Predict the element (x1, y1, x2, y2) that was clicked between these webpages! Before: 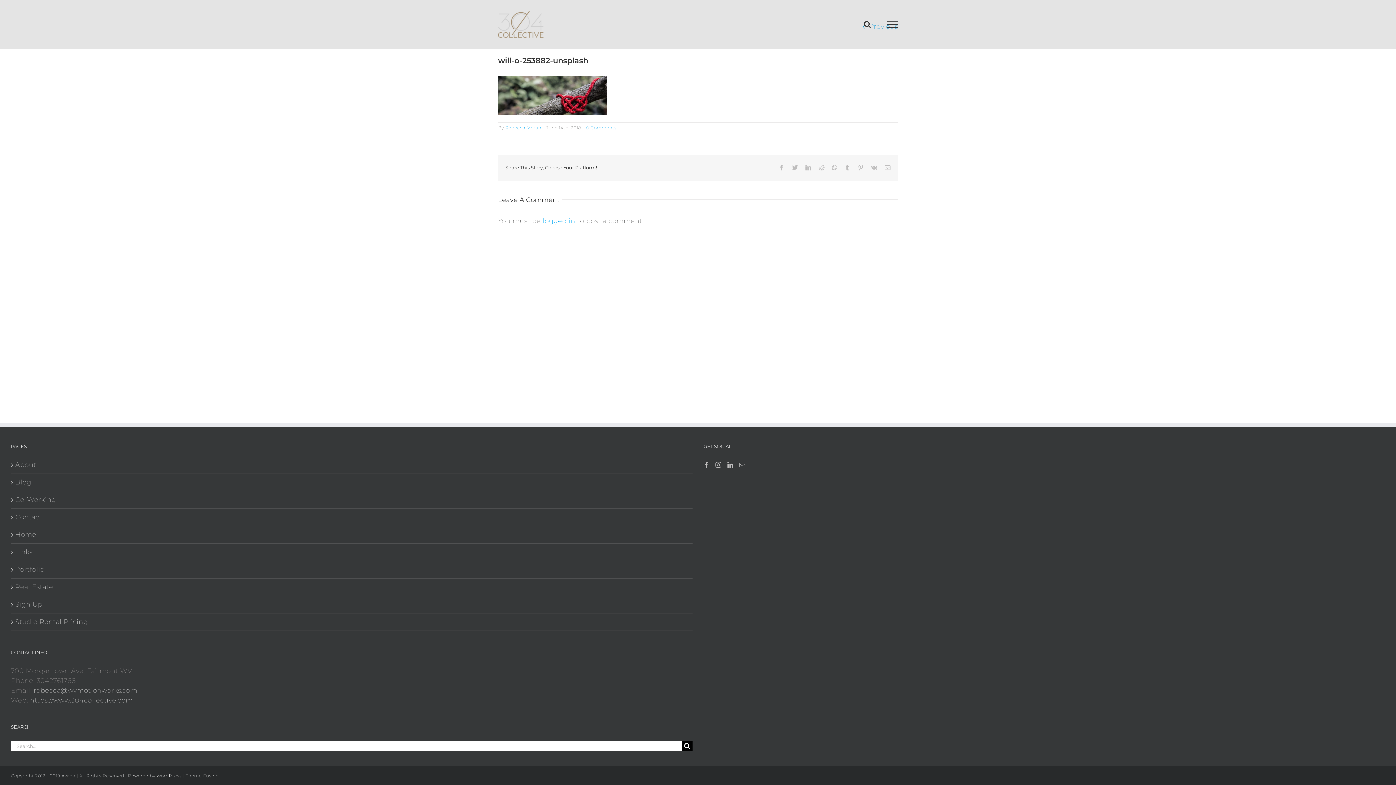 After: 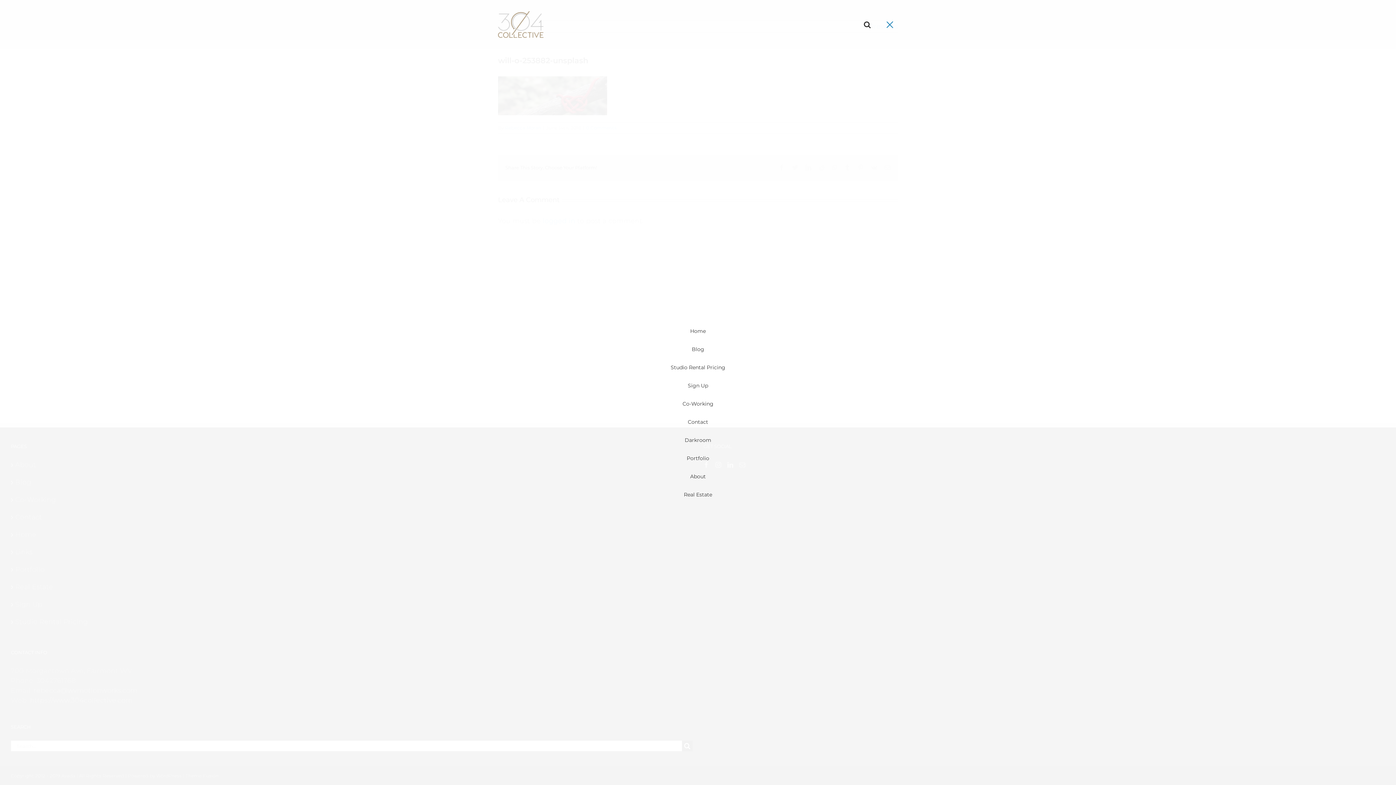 Action: bbox: (879, 21, 906, 27) label: Toggle Menu